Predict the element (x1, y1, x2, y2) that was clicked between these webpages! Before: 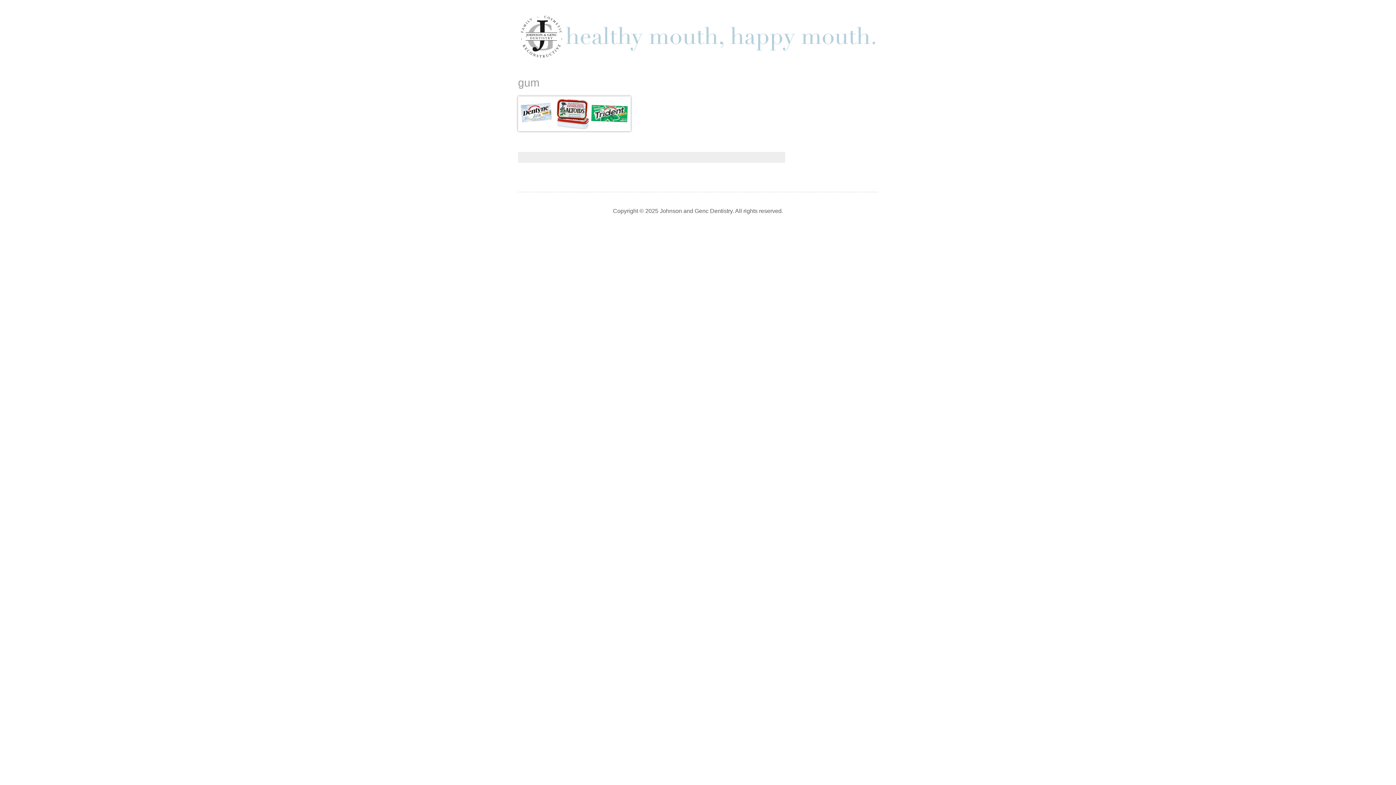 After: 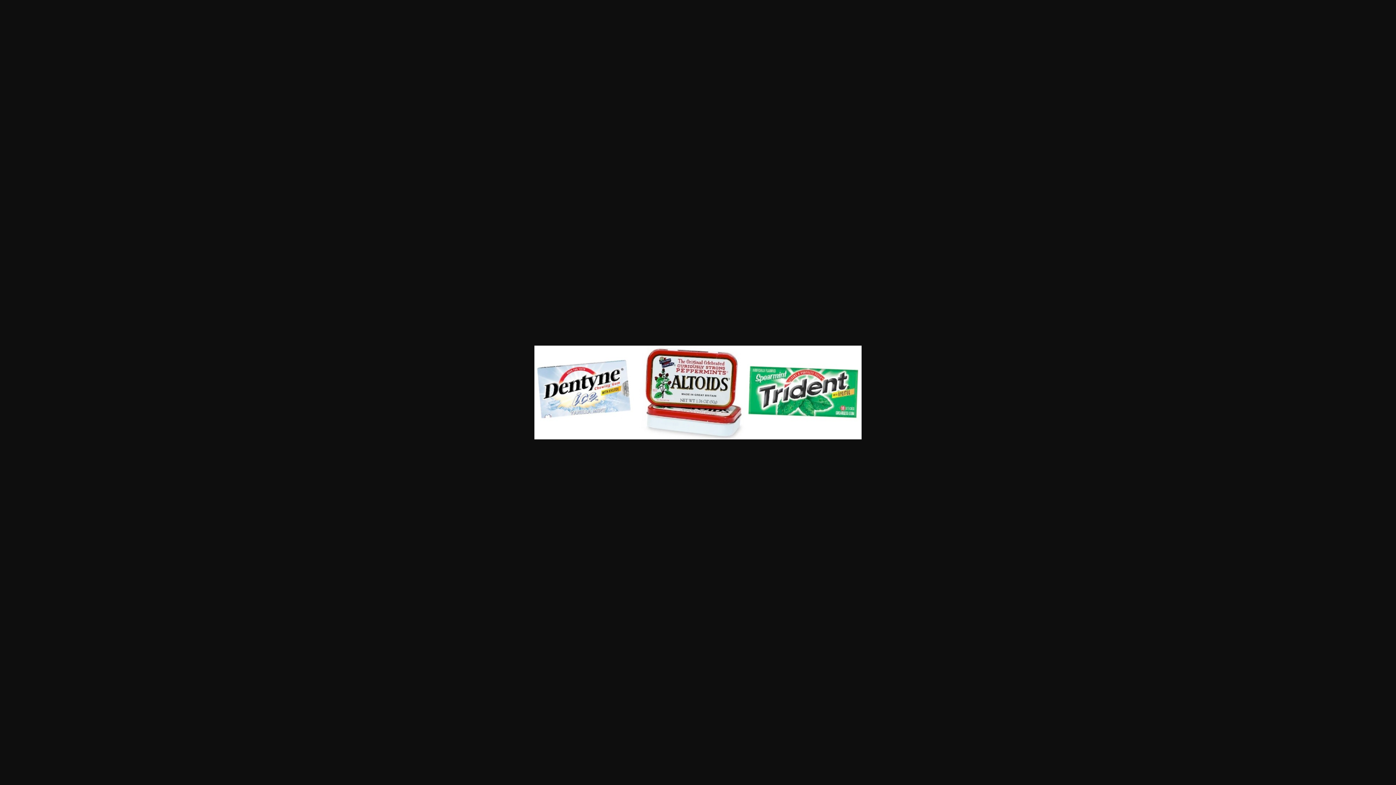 Action: bbox: (518, 137, 630, 143)